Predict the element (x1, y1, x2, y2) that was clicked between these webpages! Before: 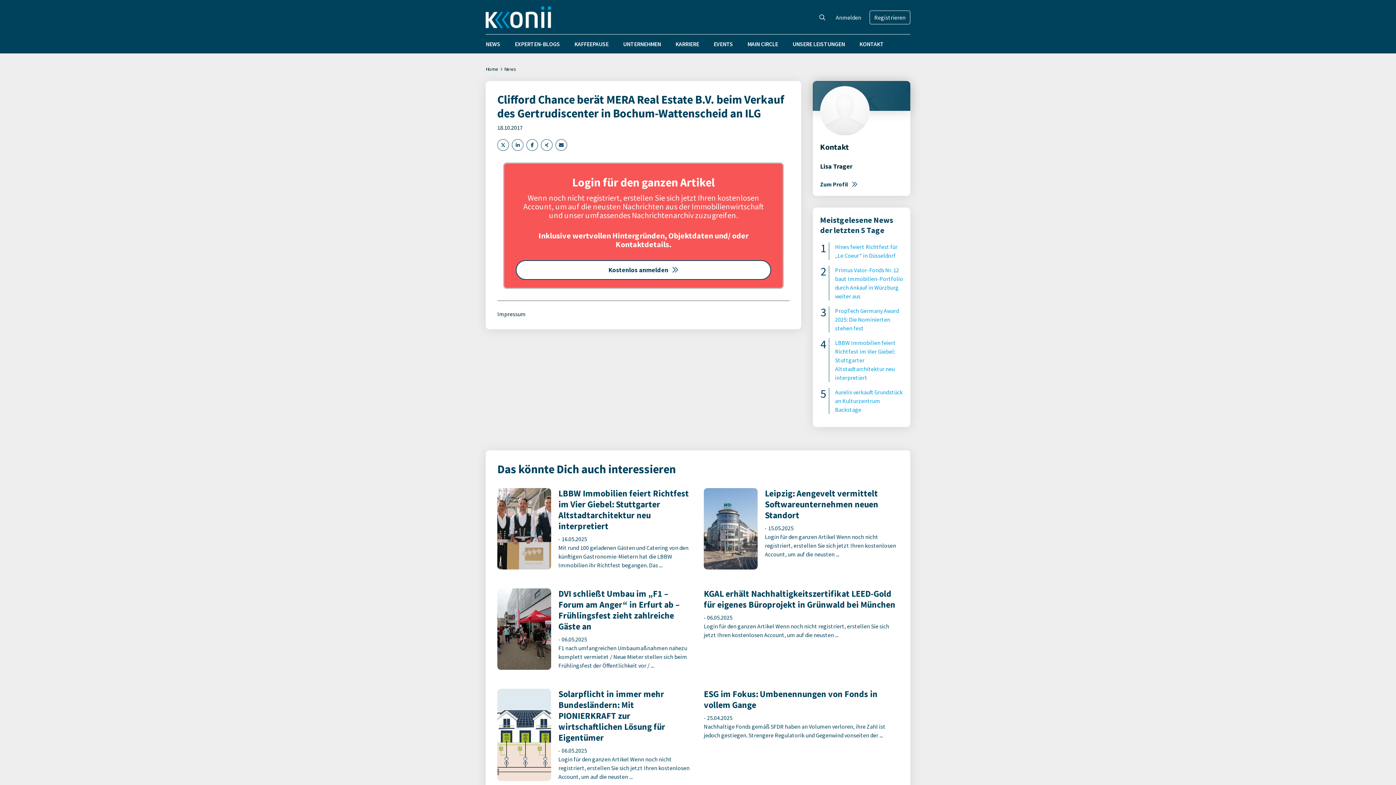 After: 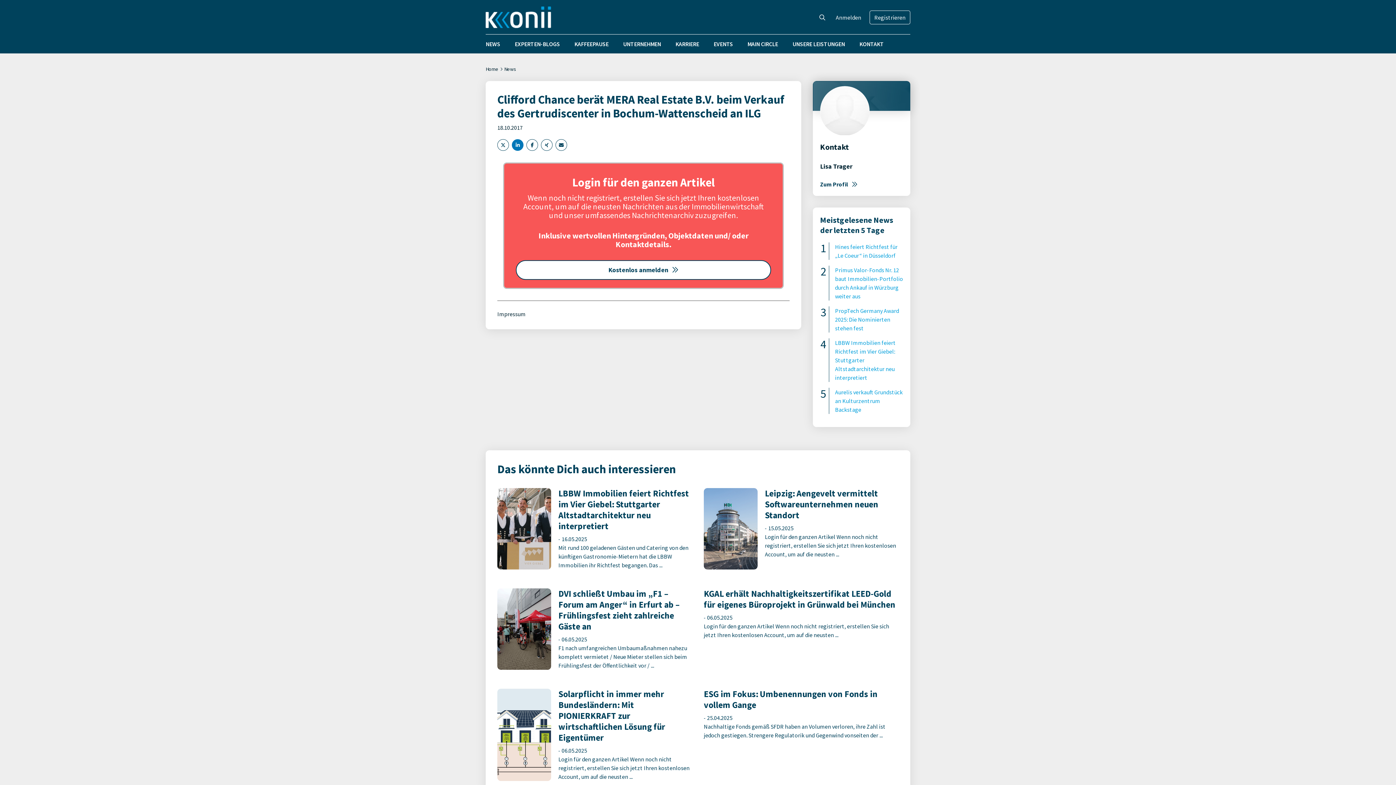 Action: bbox: (512, 139, 523, 150)